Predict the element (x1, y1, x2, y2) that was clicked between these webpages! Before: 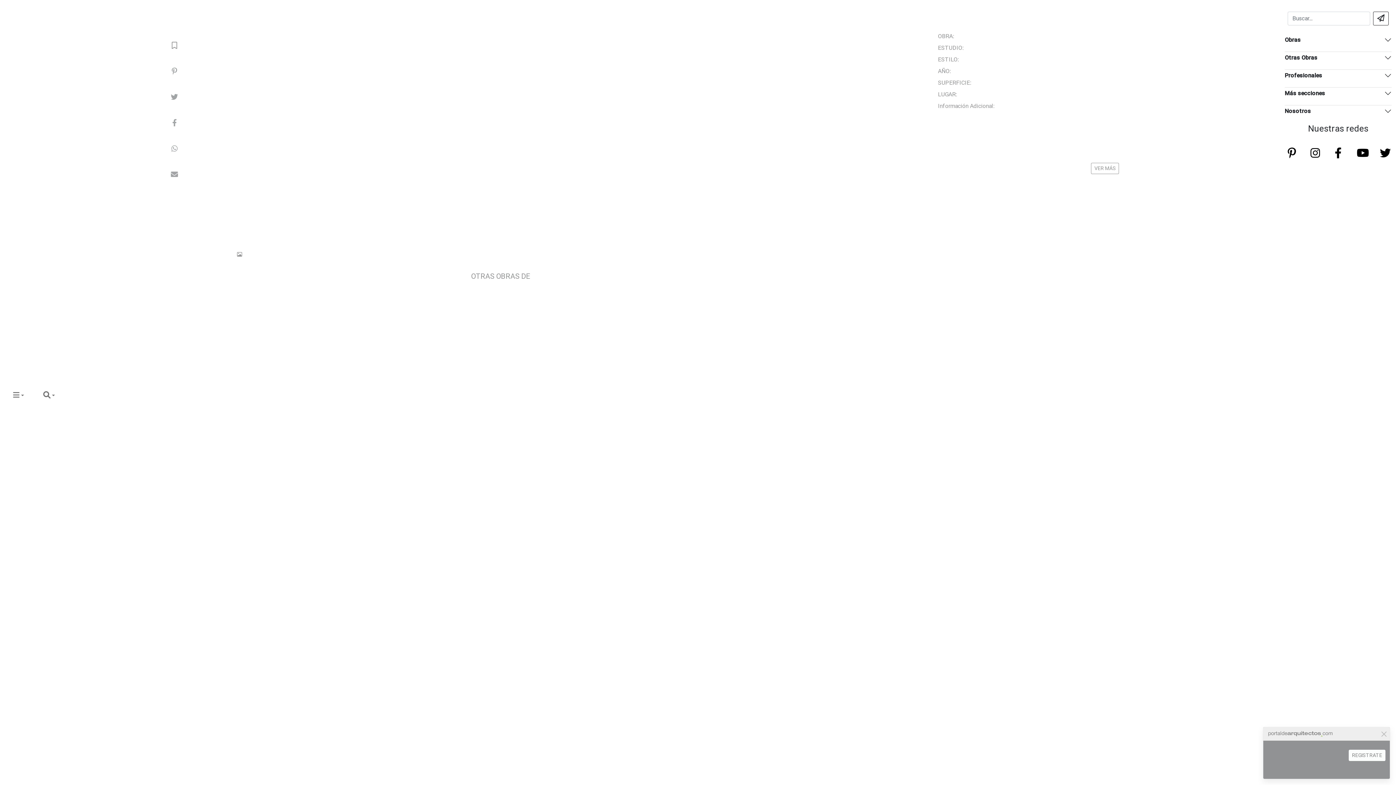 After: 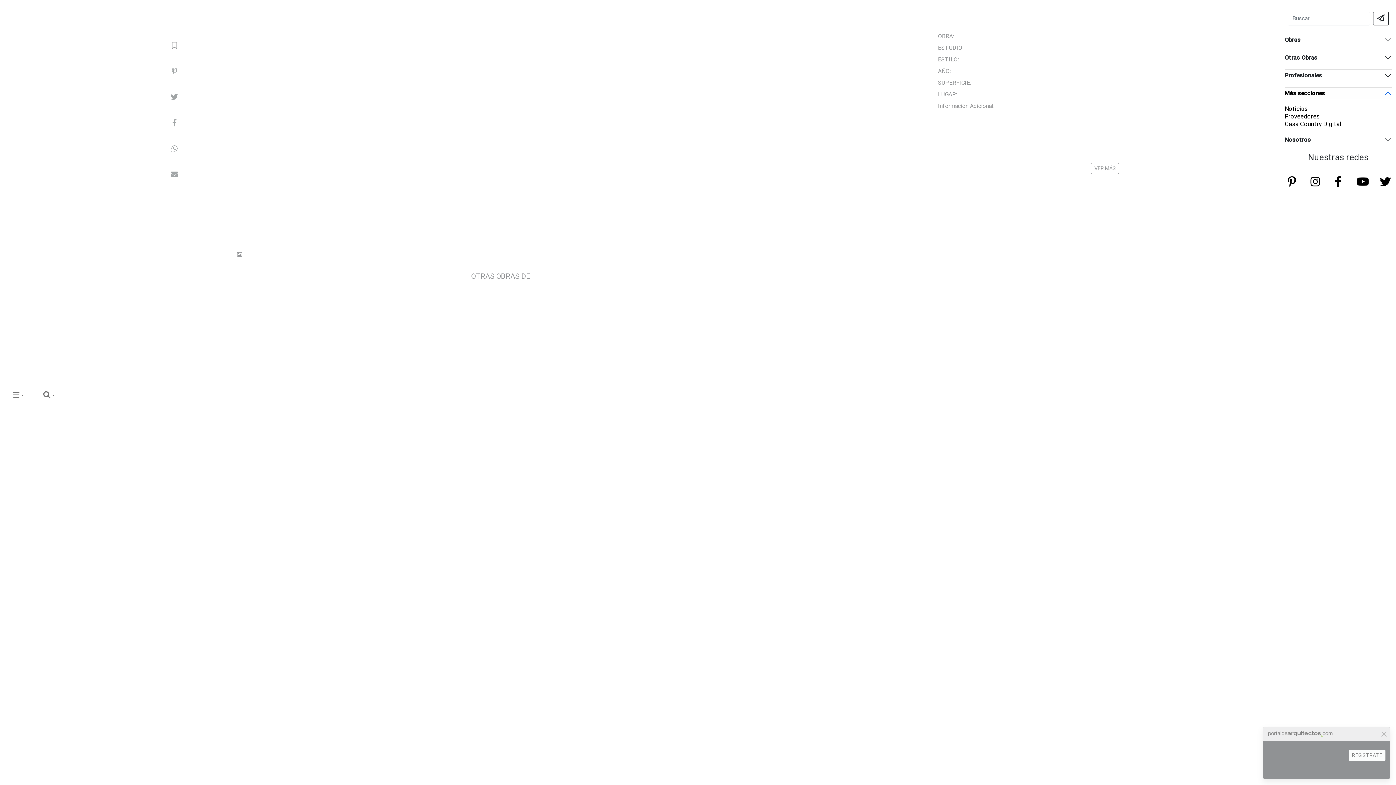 Action: label: Más secciones bbox: (1285, 87, 1391, 99)